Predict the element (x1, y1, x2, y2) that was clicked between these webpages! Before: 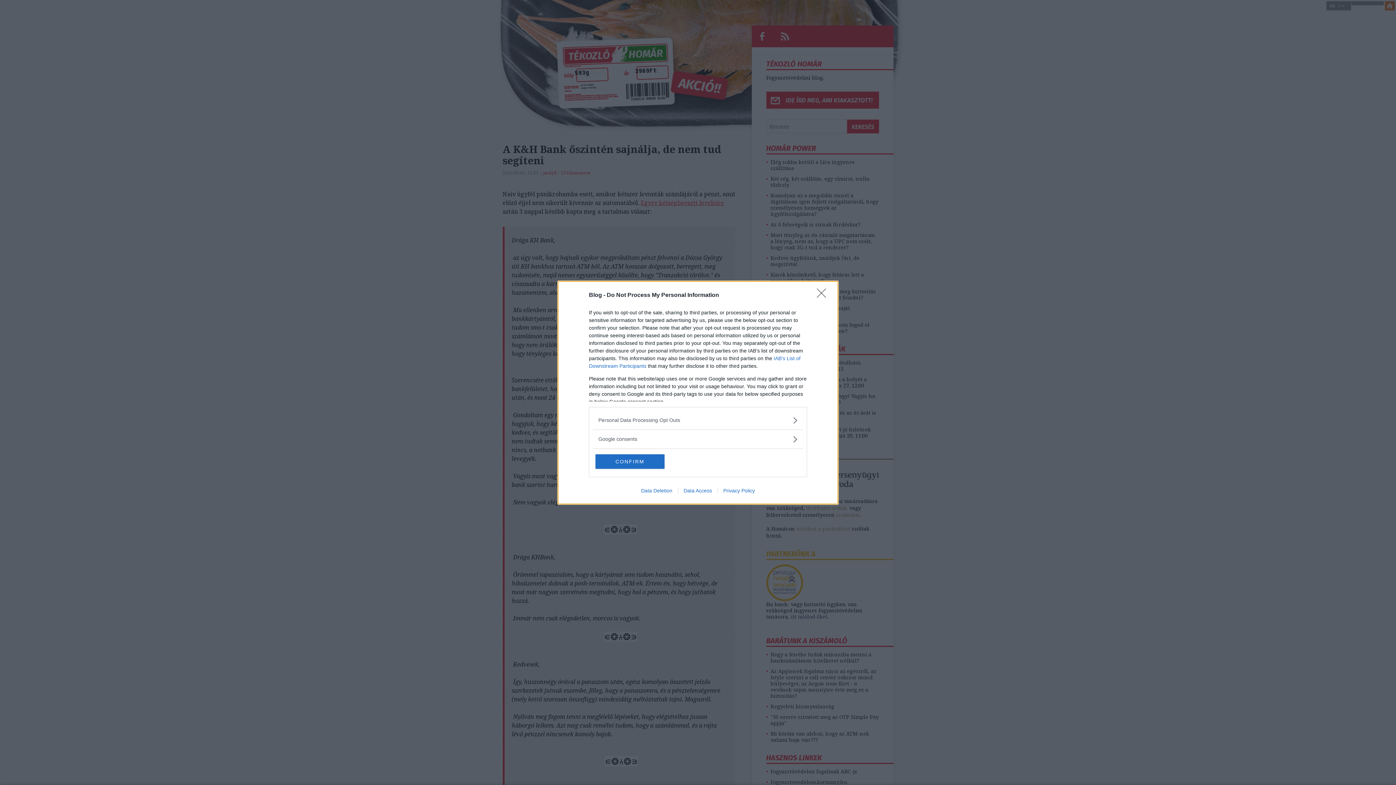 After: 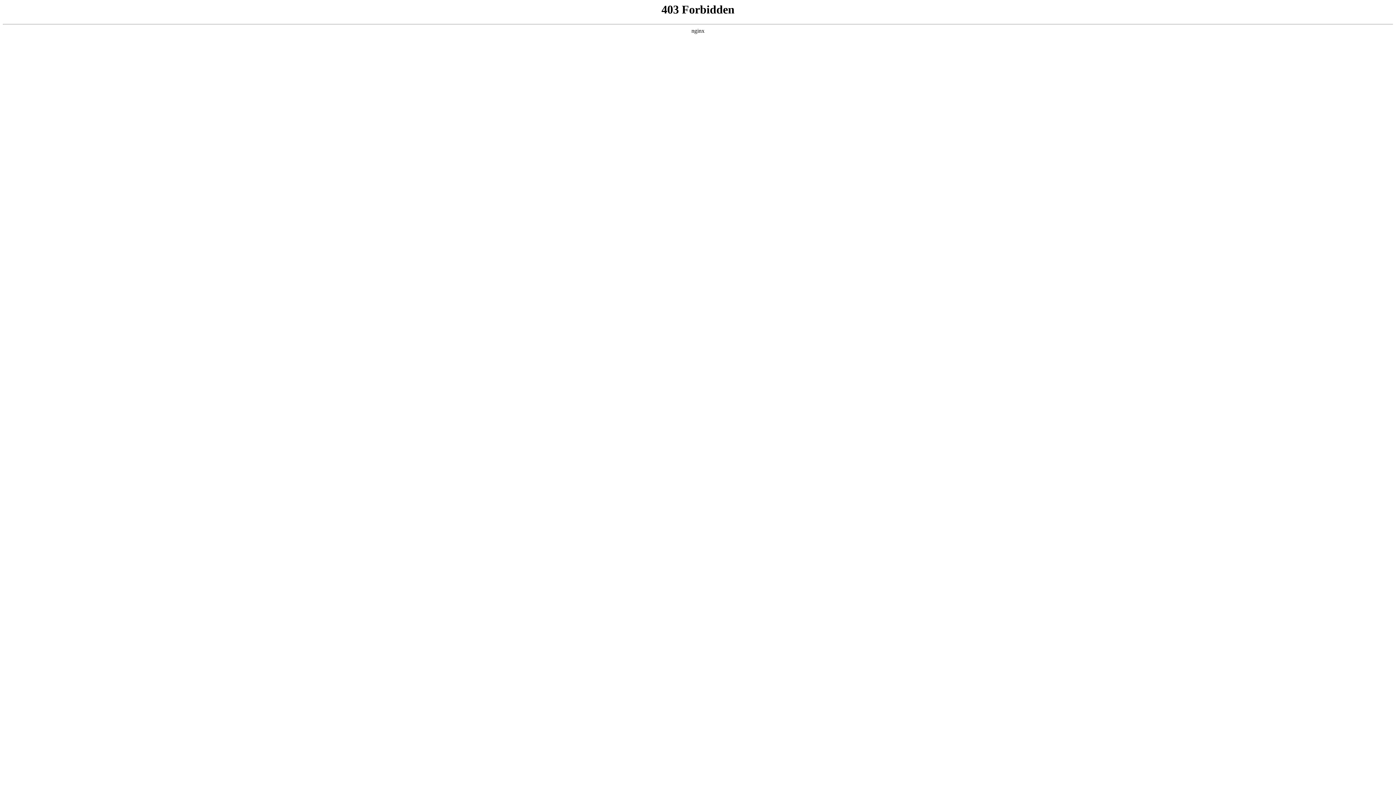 Action: label: Data Access bbox: (678, 487, 717, 493)